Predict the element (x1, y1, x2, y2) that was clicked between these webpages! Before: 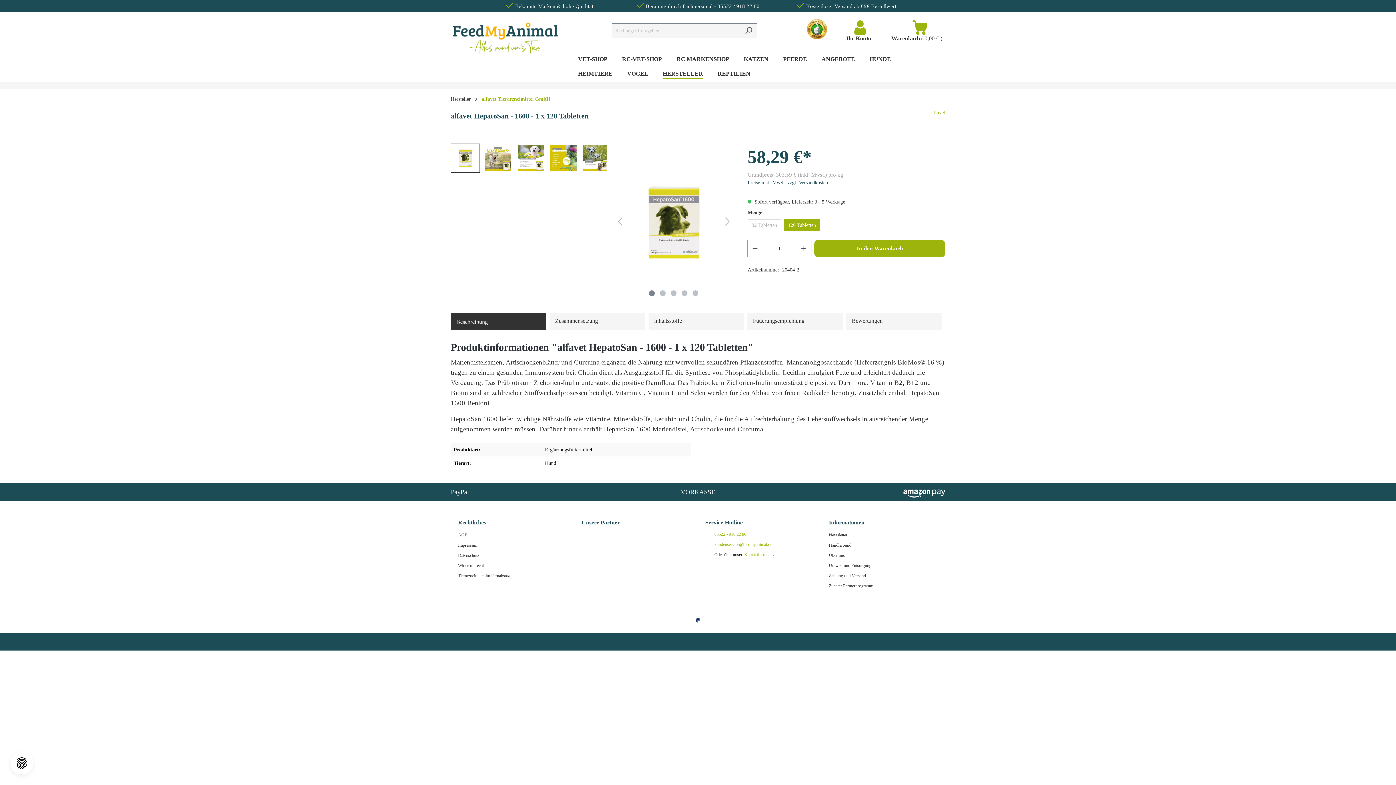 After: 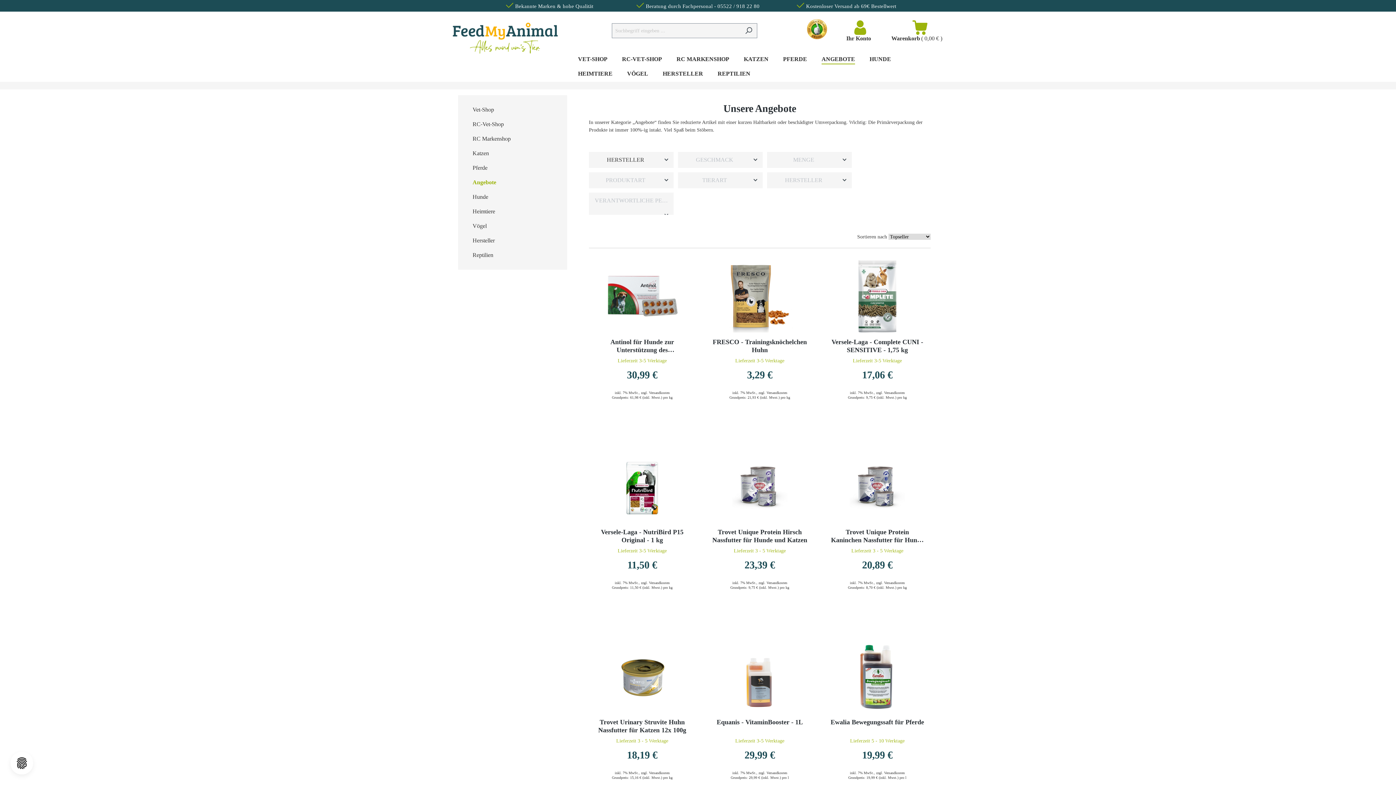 Action: label: ANGEBOTE bbox: (821, 52, 869, 67)